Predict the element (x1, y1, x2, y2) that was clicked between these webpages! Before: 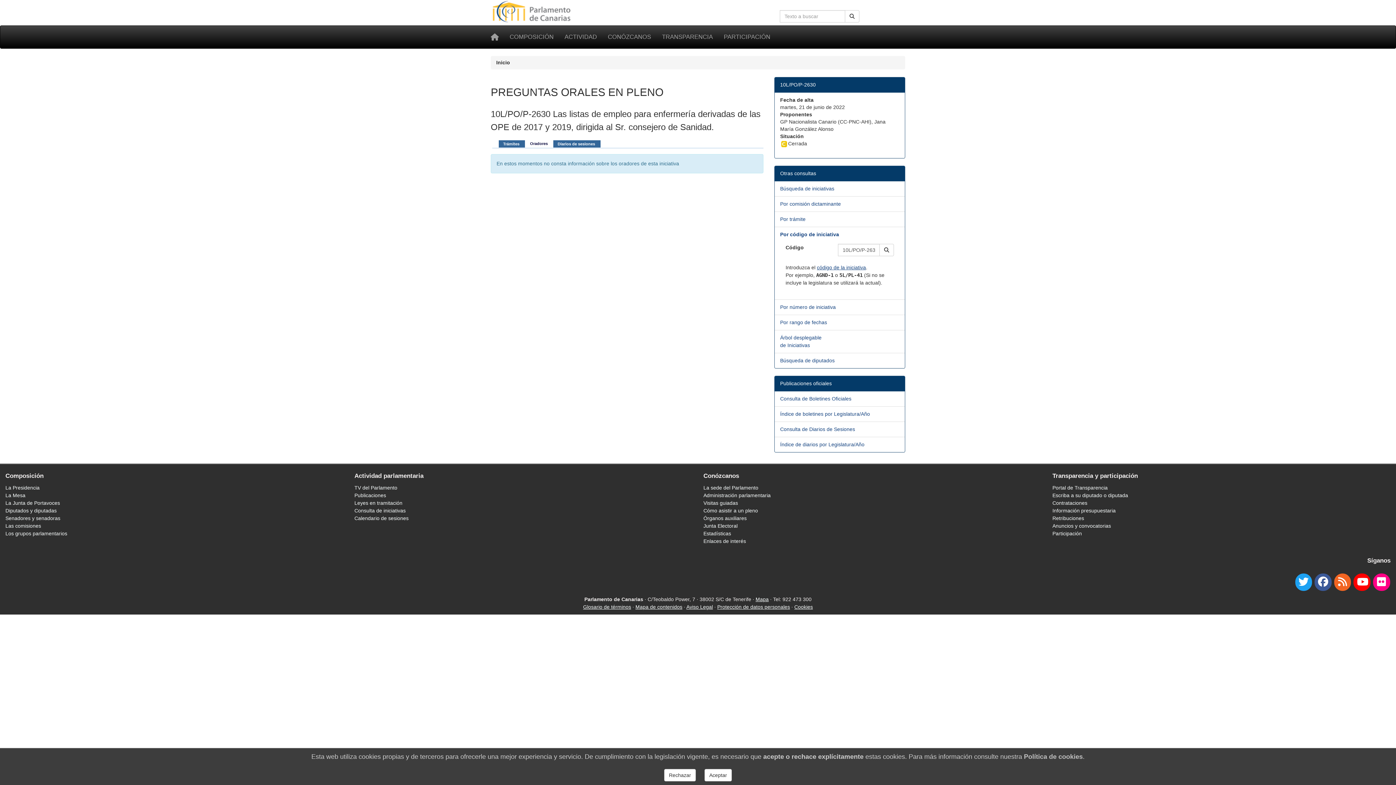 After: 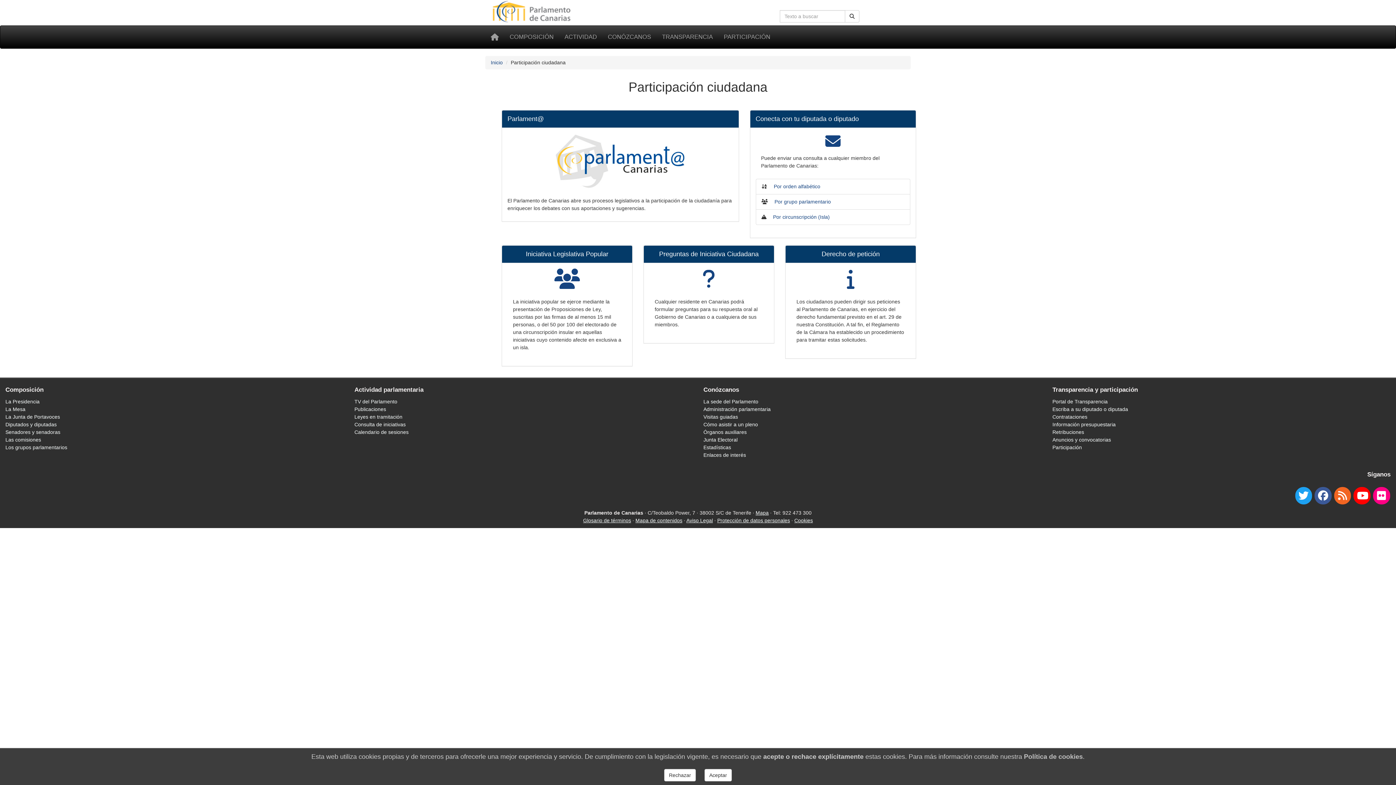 Action: bbox: (1052, 531, 1082, 536) label: Participación